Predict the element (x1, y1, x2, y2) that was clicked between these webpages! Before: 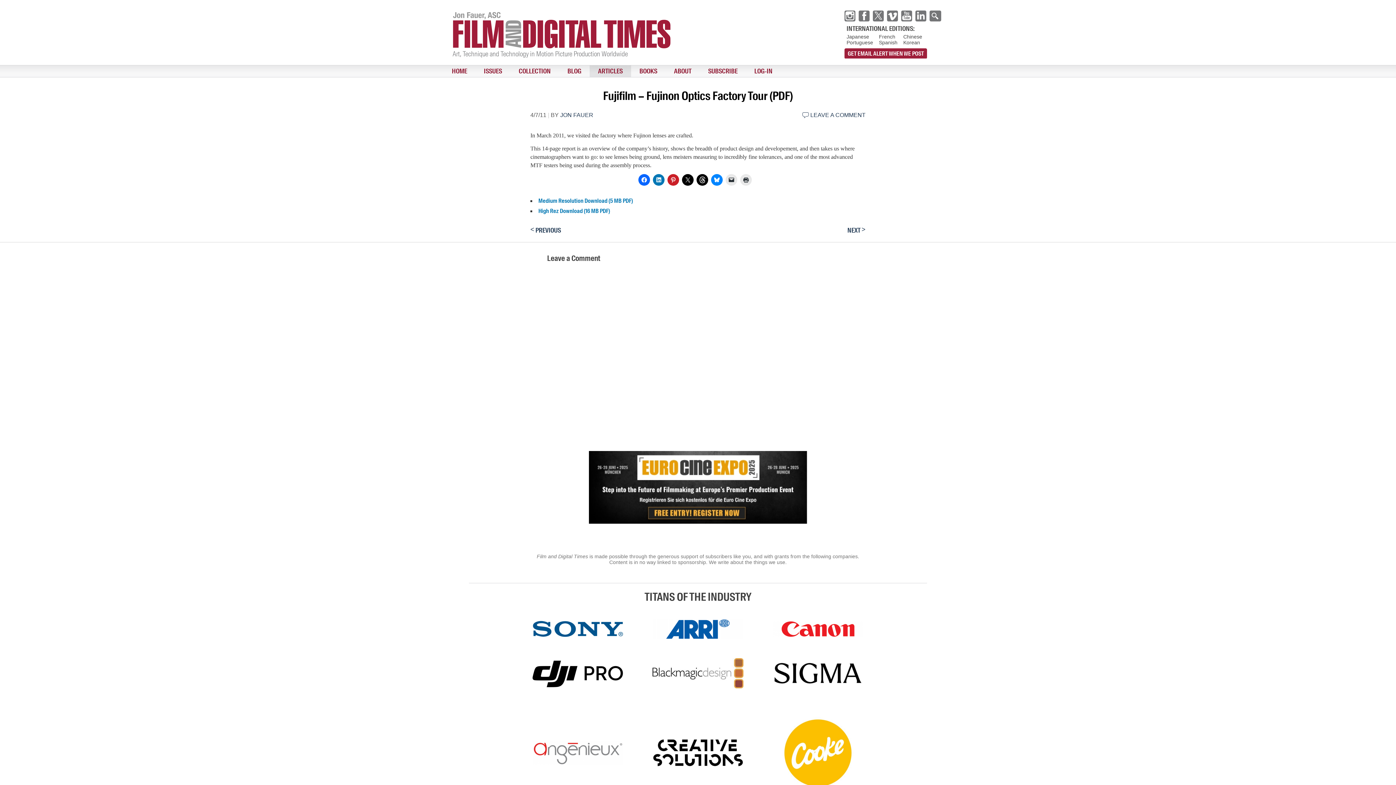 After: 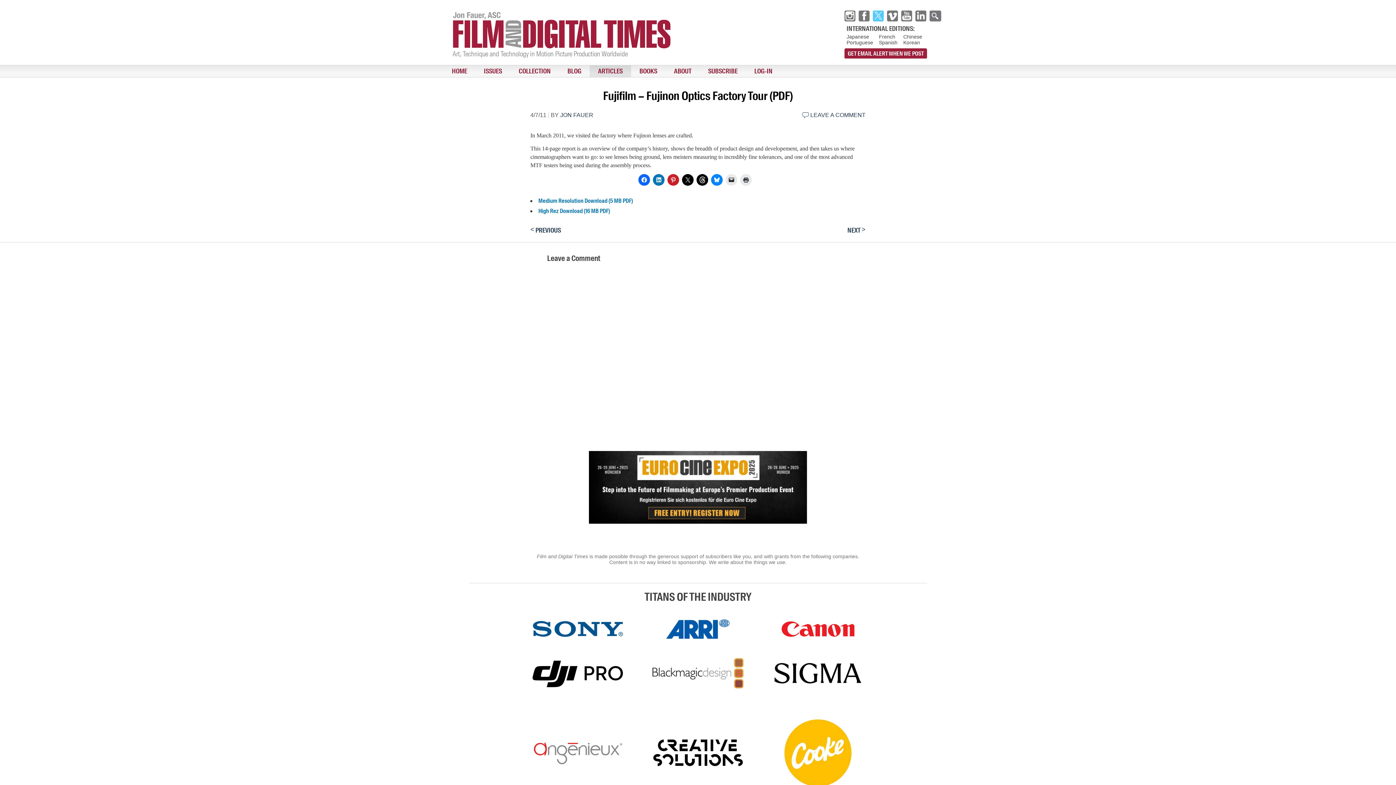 Action: bbox: (873, 10, 884, 21)